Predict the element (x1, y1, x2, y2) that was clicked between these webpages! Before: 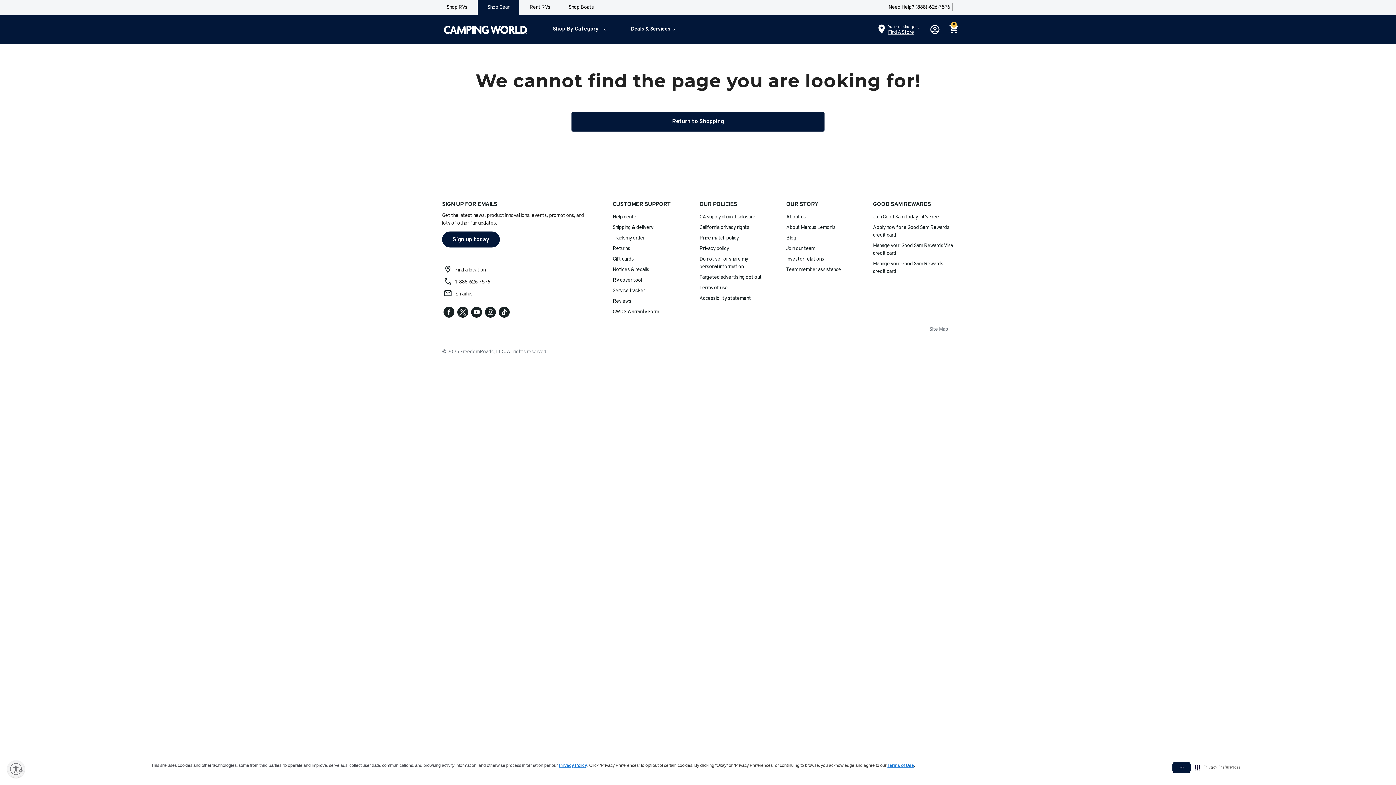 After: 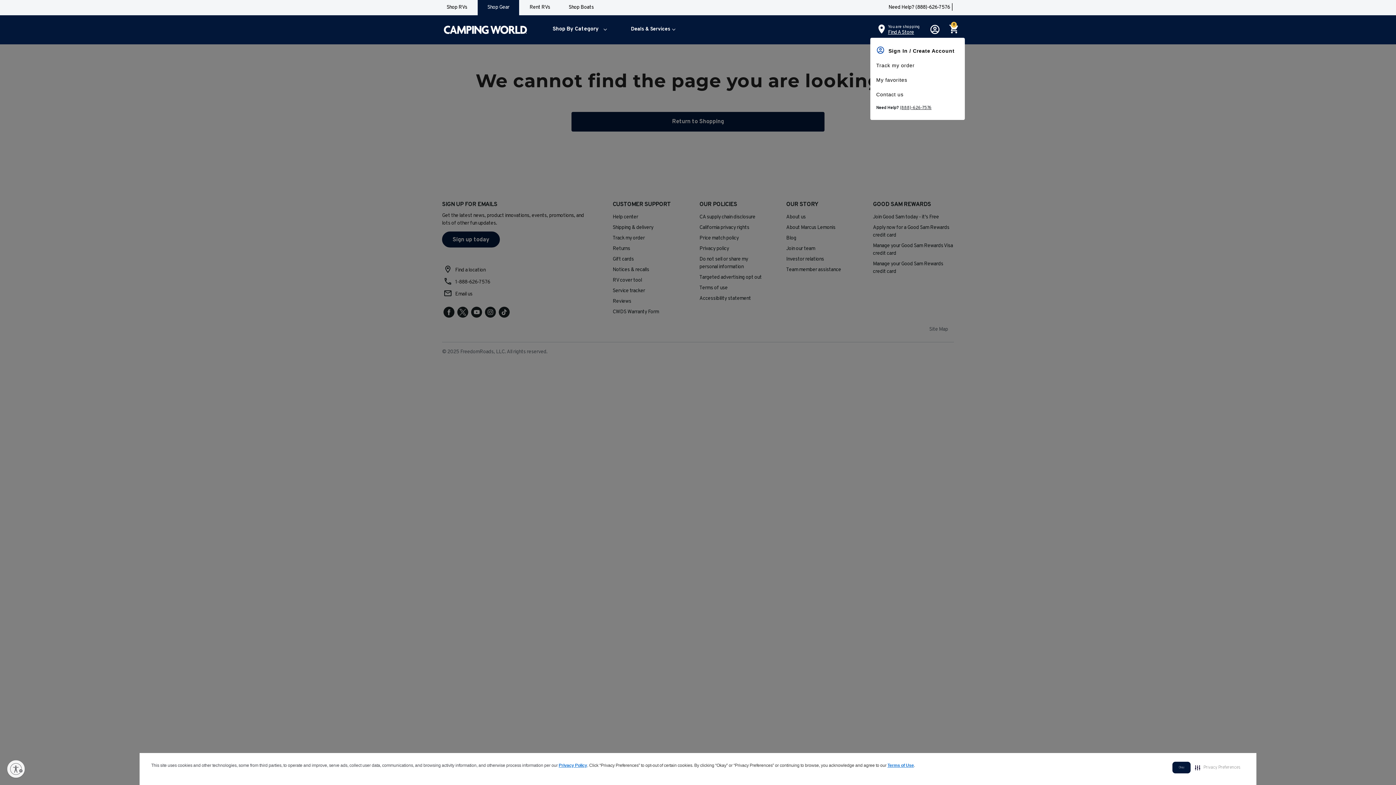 Action: bbox: (928, 21, 943, 37) label: Login to your account